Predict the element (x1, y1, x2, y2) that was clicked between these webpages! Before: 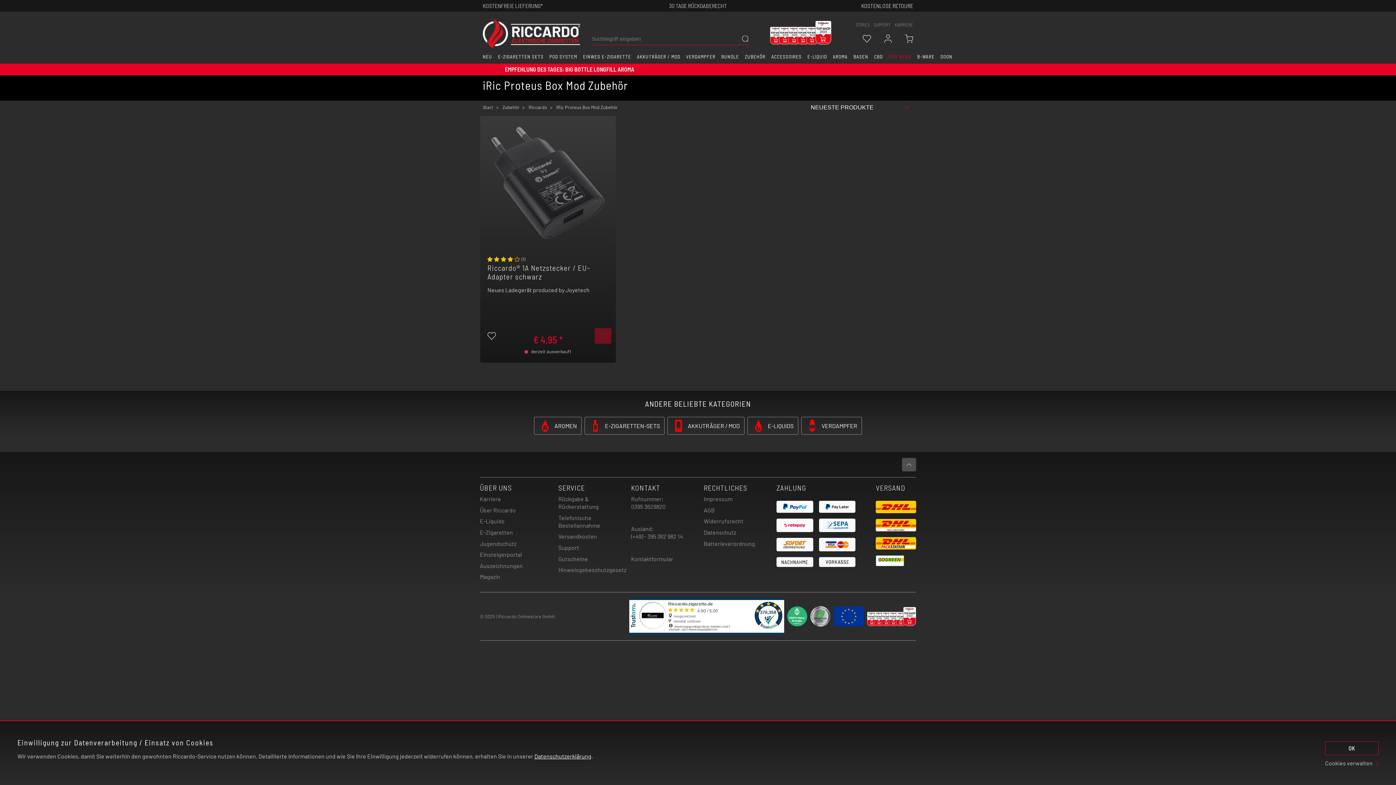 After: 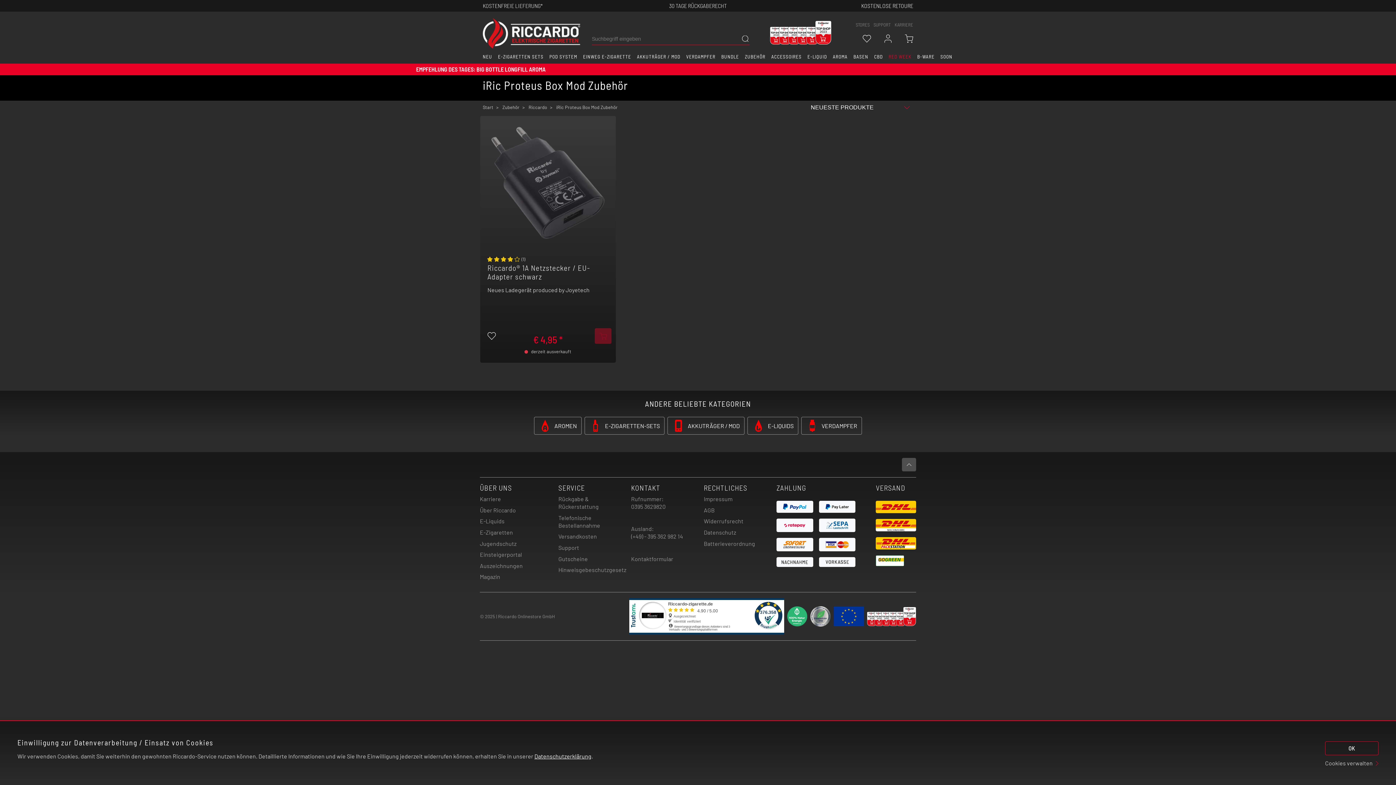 Action: bbox: (770, 28, 831, 35)